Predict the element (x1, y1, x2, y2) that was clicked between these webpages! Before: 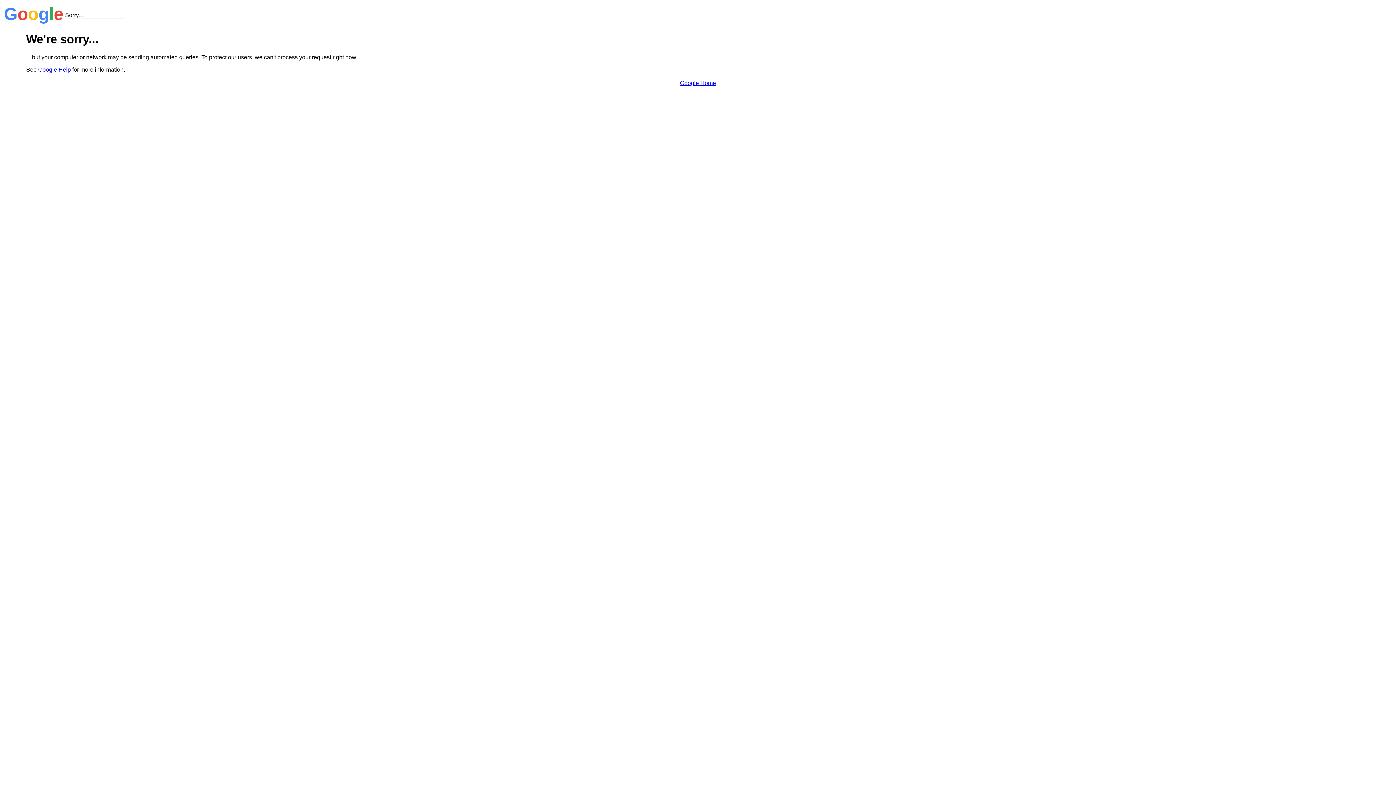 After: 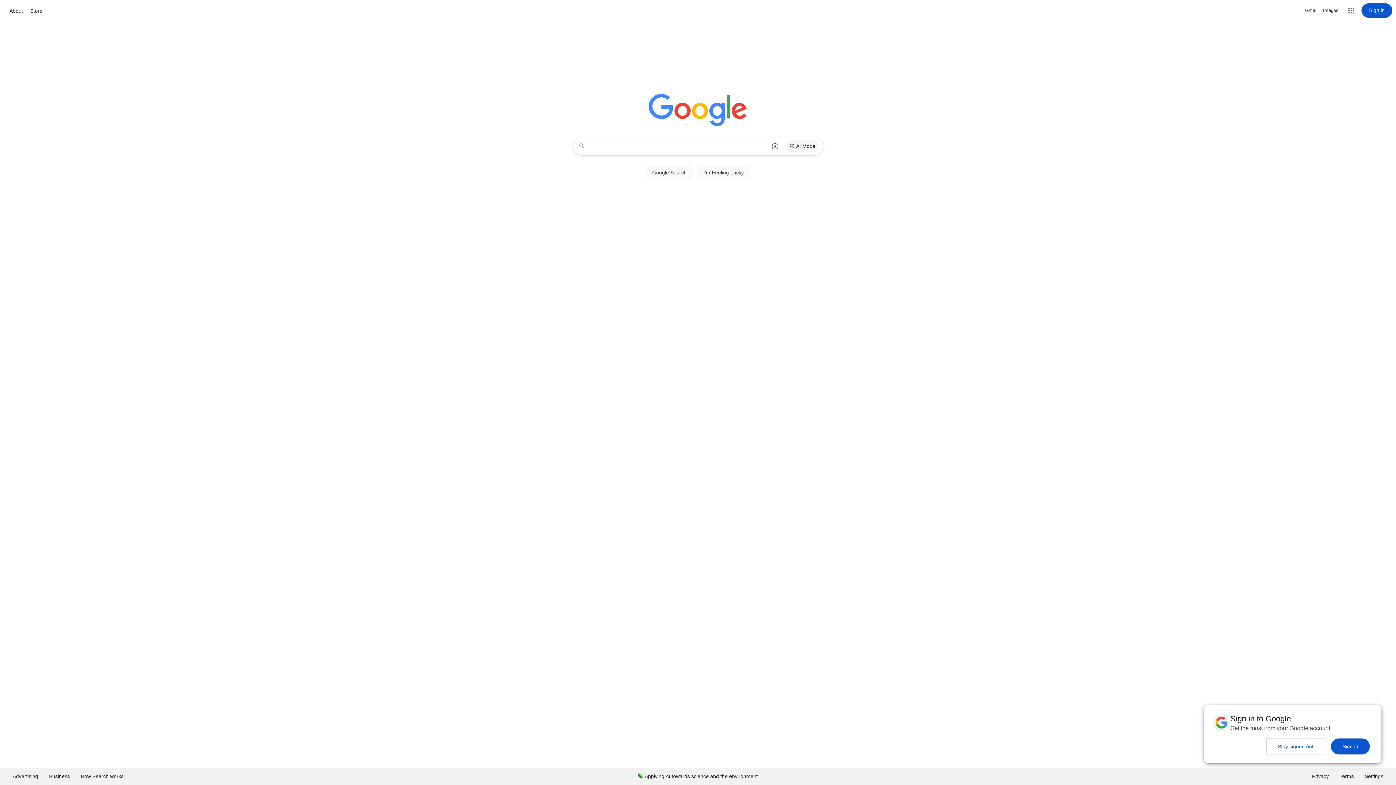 Action: label: Google Home bbox: (680, 79, 716, 86)